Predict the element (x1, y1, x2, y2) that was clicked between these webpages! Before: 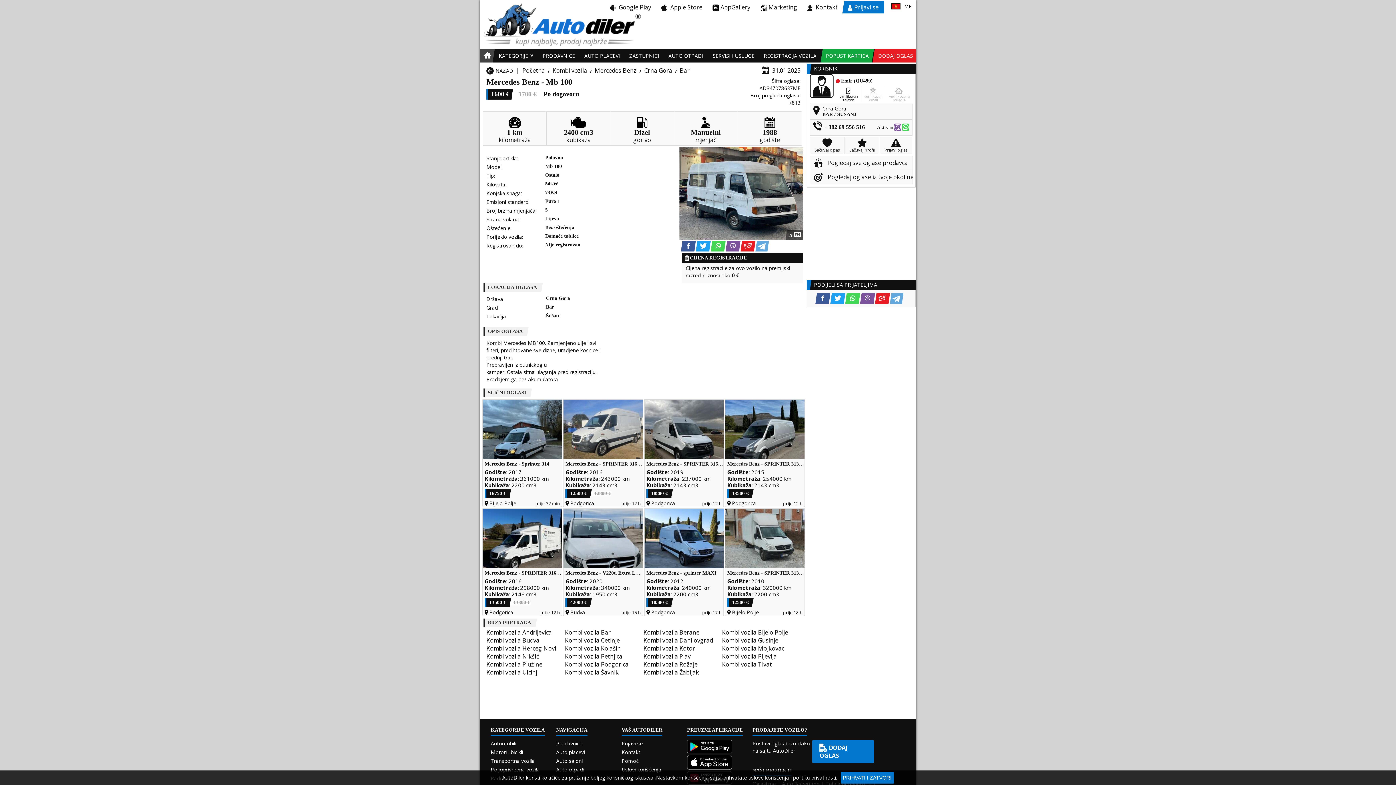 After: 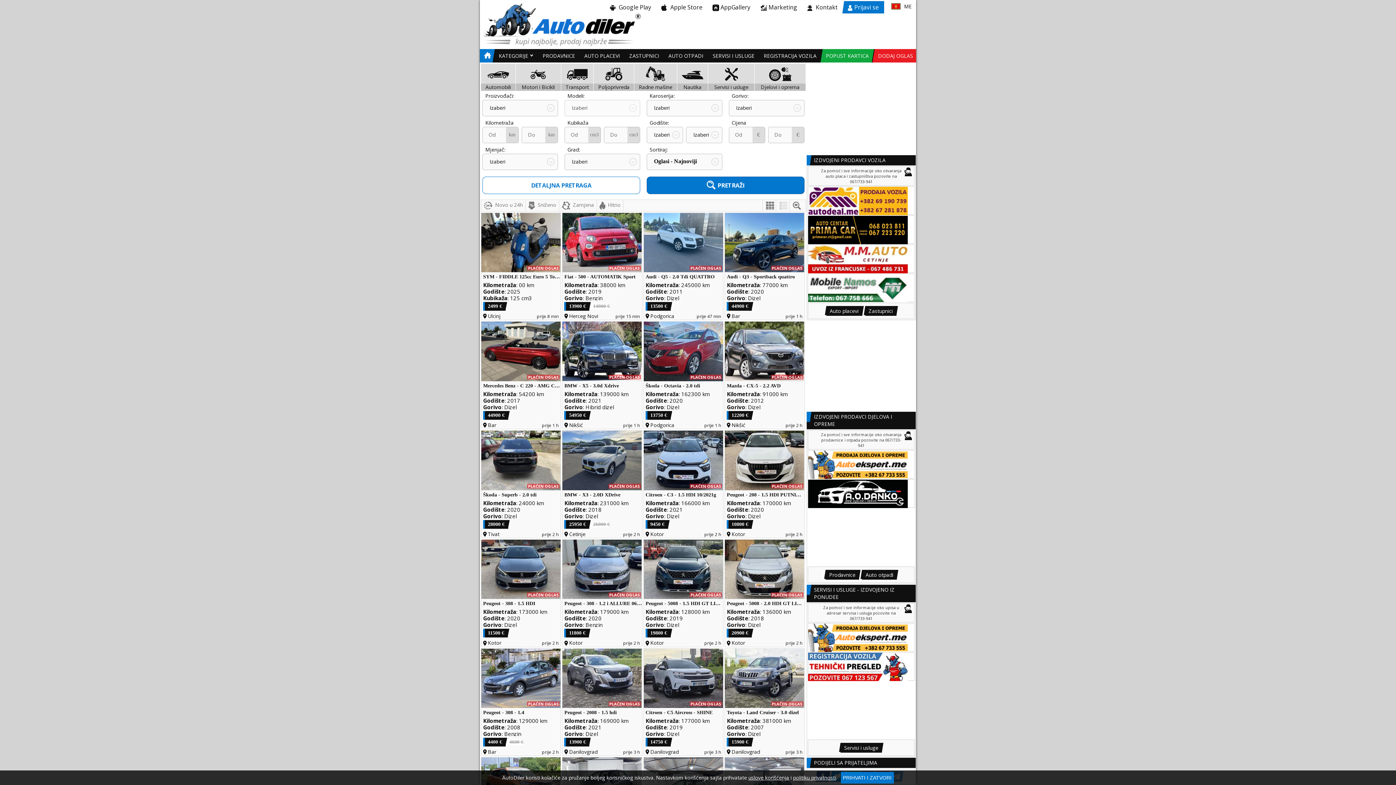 Action: label: Home bbox: (480, 49, 492, 62)